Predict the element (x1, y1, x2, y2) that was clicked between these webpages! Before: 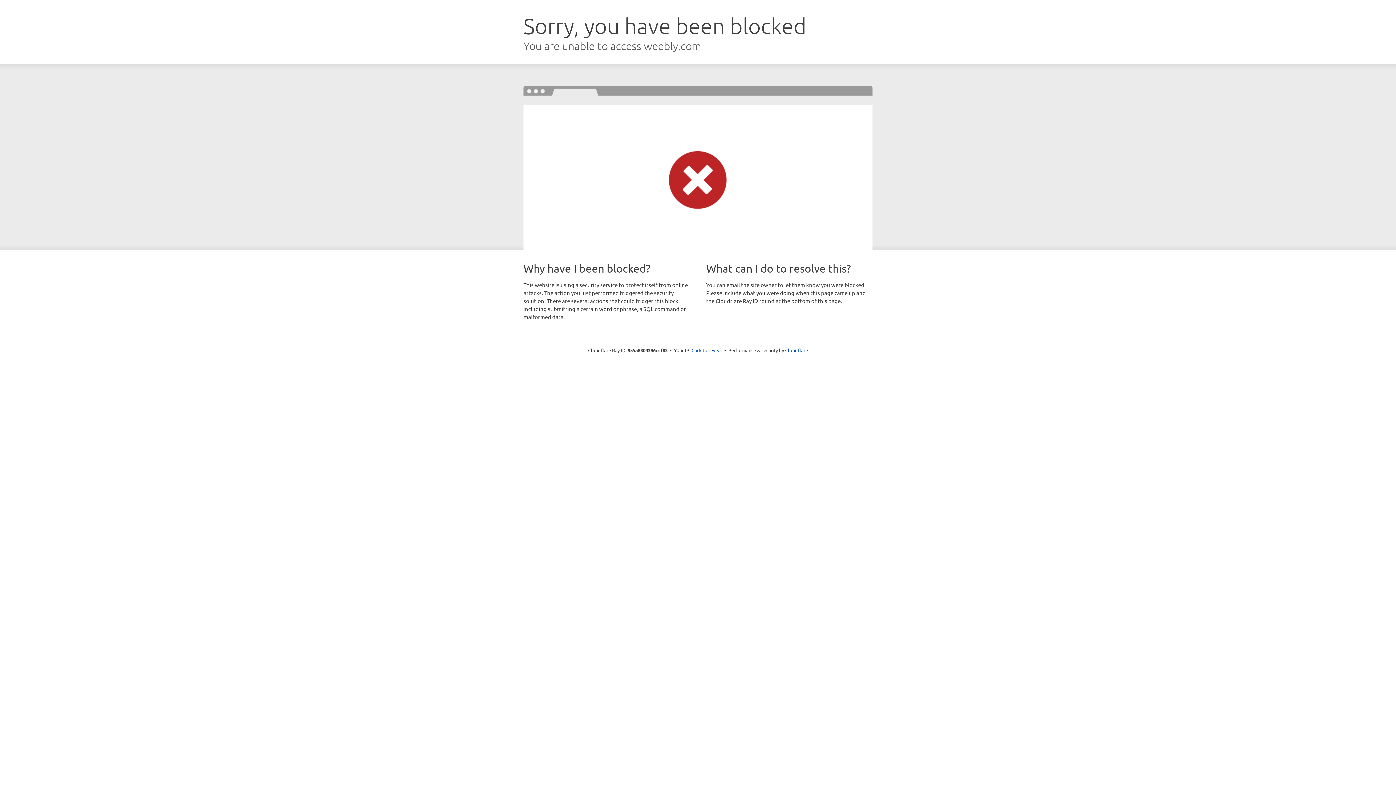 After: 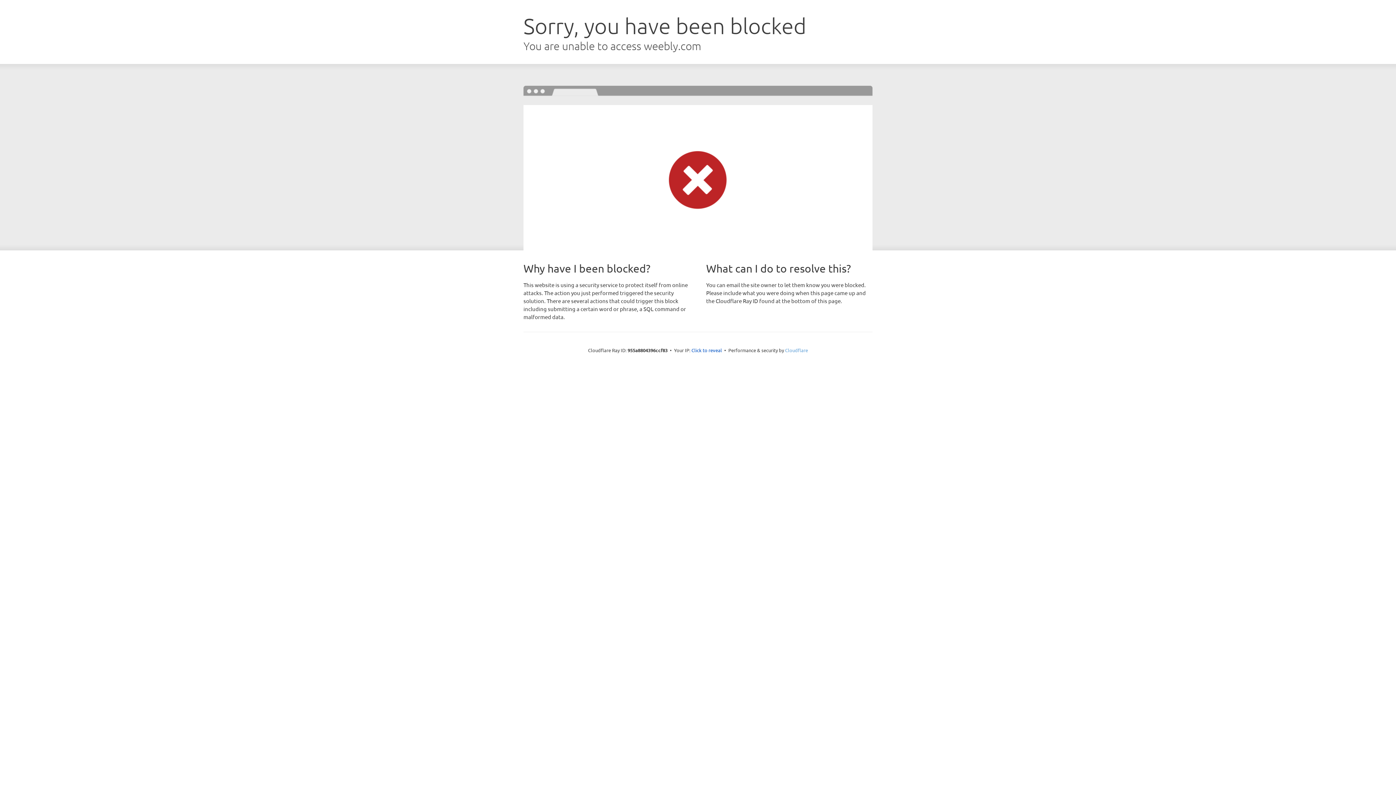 Action: label: Cloudflare bbox: (785, 347, 808, 353)